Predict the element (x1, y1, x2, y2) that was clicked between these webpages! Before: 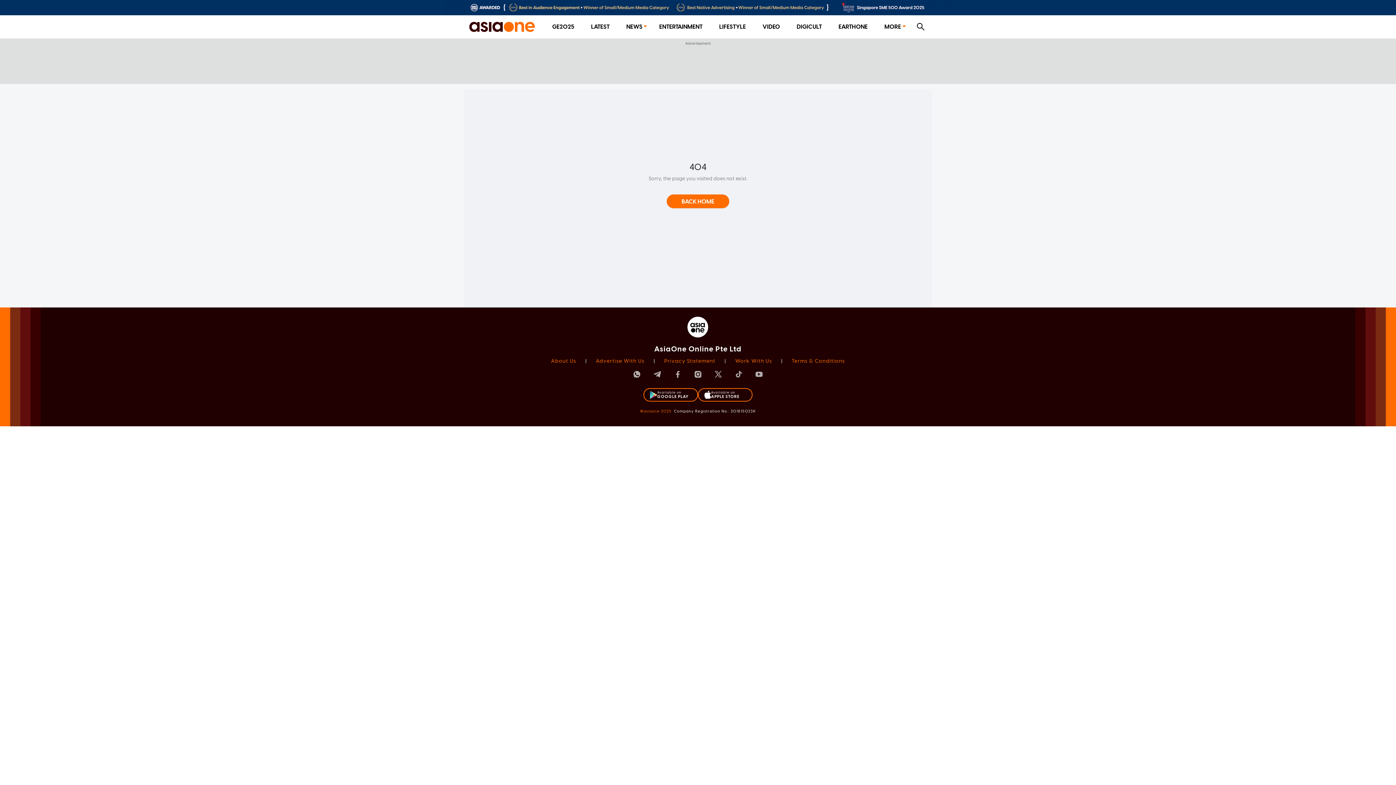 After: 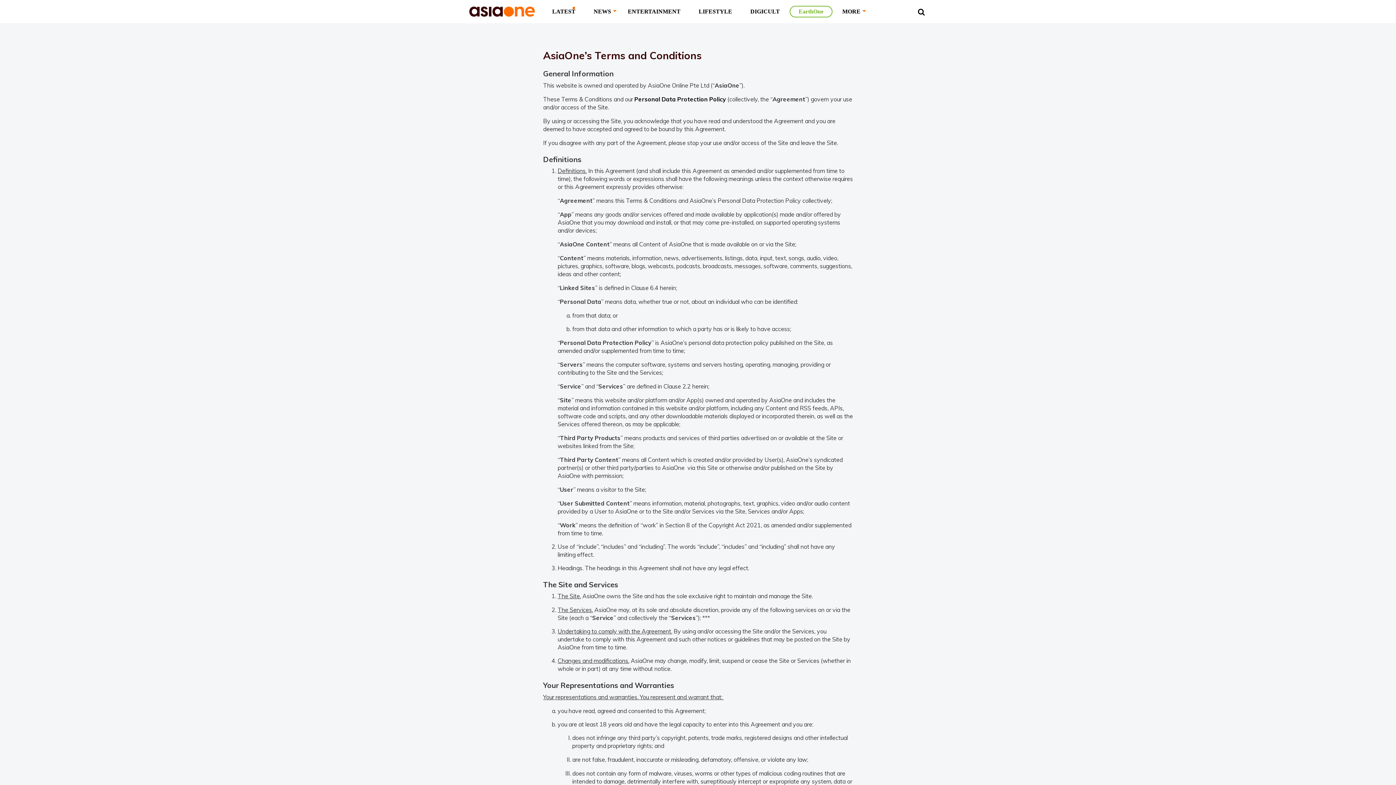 Action: bbox: (792, 358, 845, 364) label: Terms & Conditions